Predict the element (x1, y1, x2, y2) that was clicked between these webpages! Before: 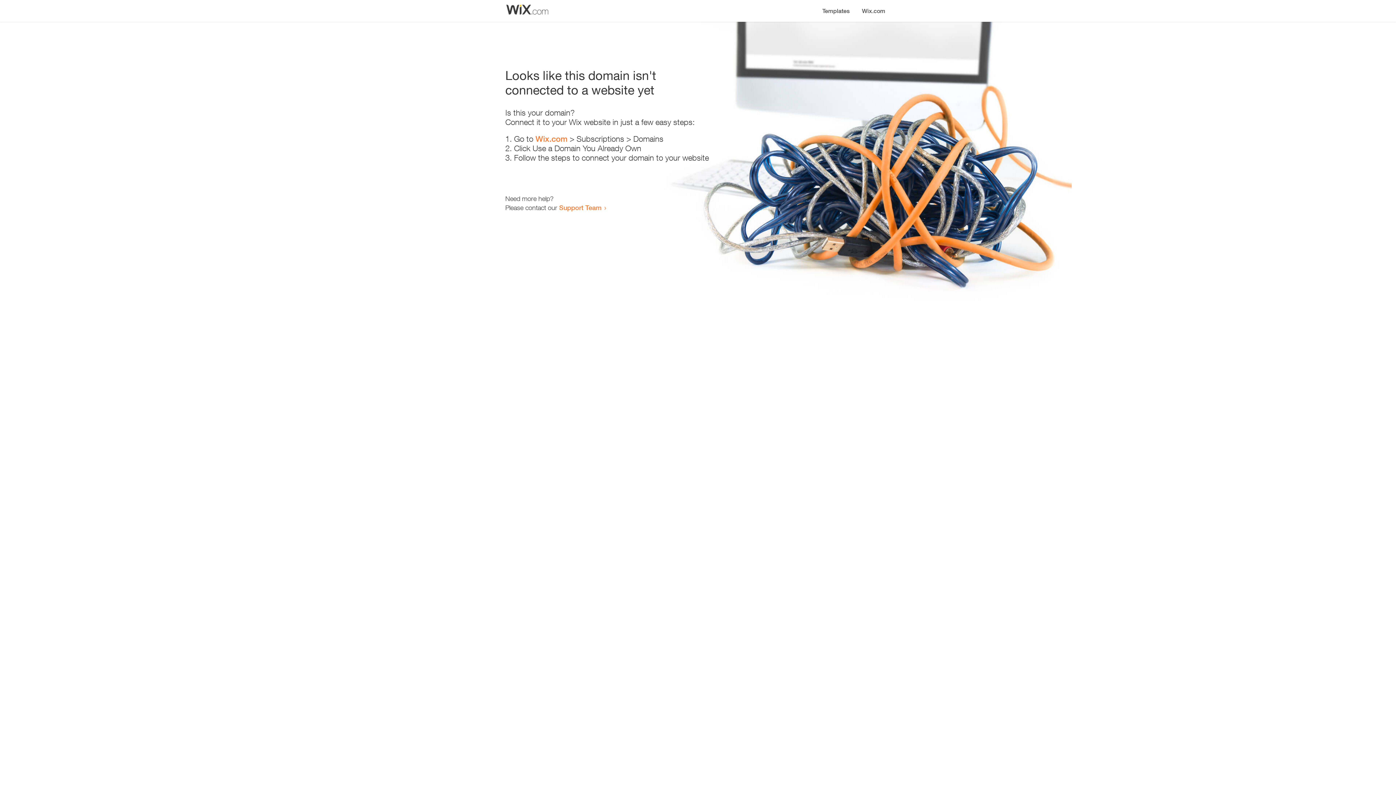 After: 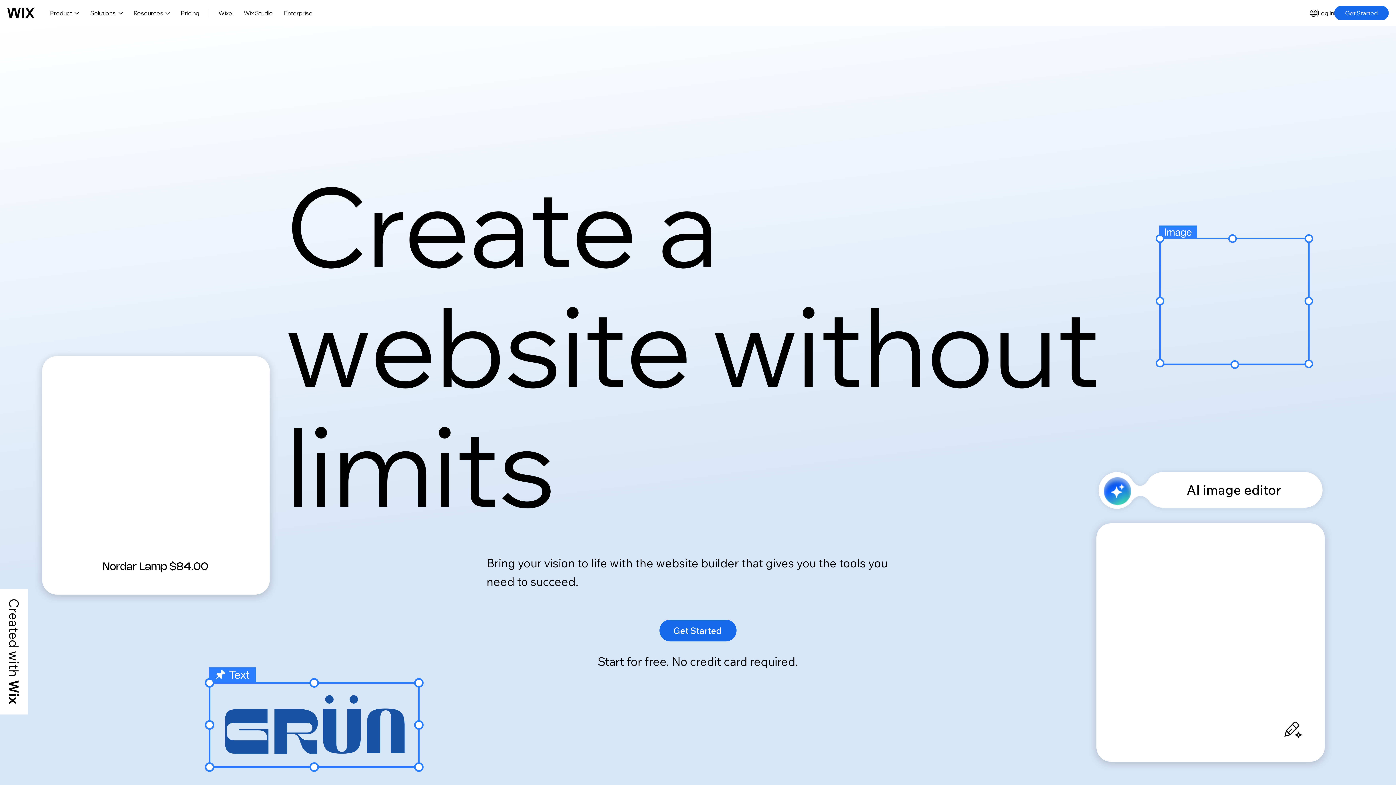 Action: bbox: (535, 134, 567, 143) label: Wix.com